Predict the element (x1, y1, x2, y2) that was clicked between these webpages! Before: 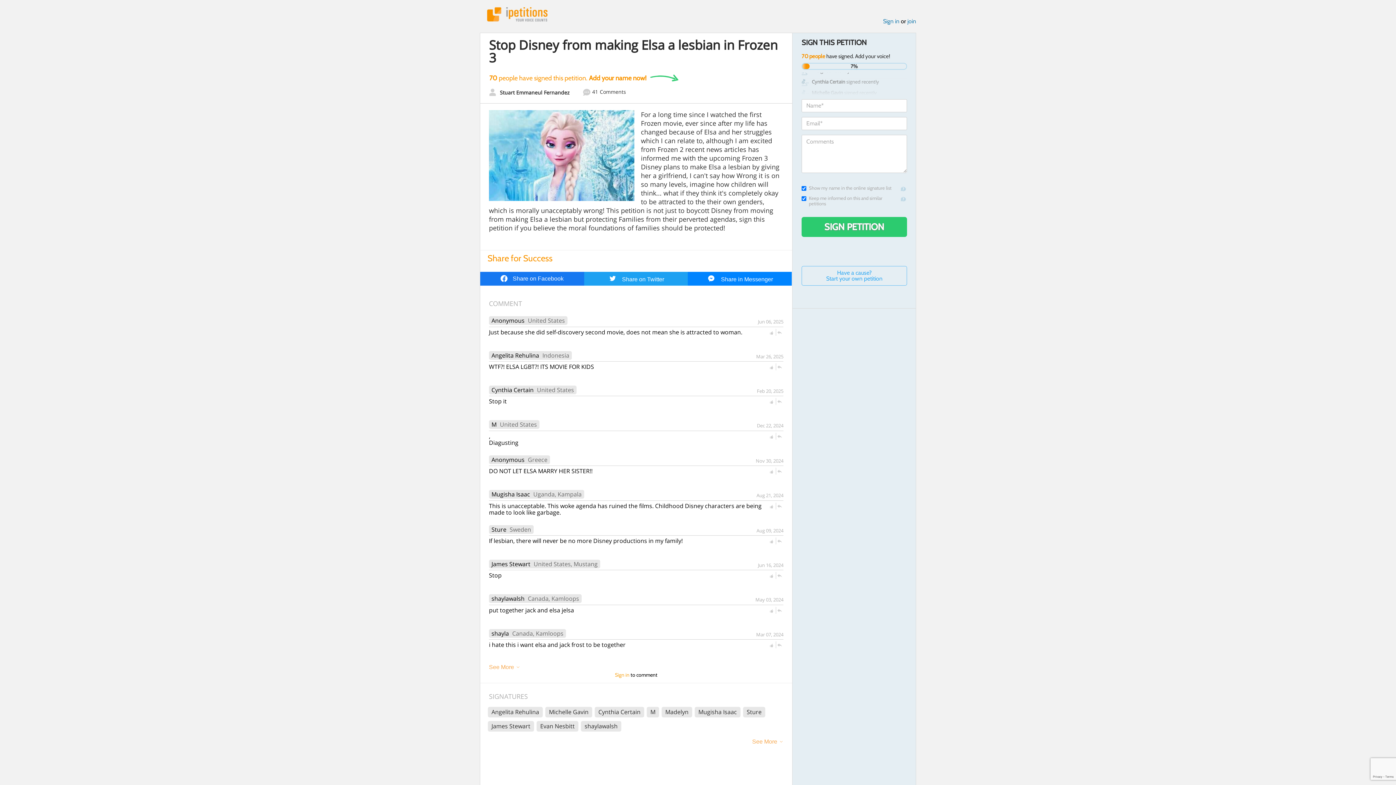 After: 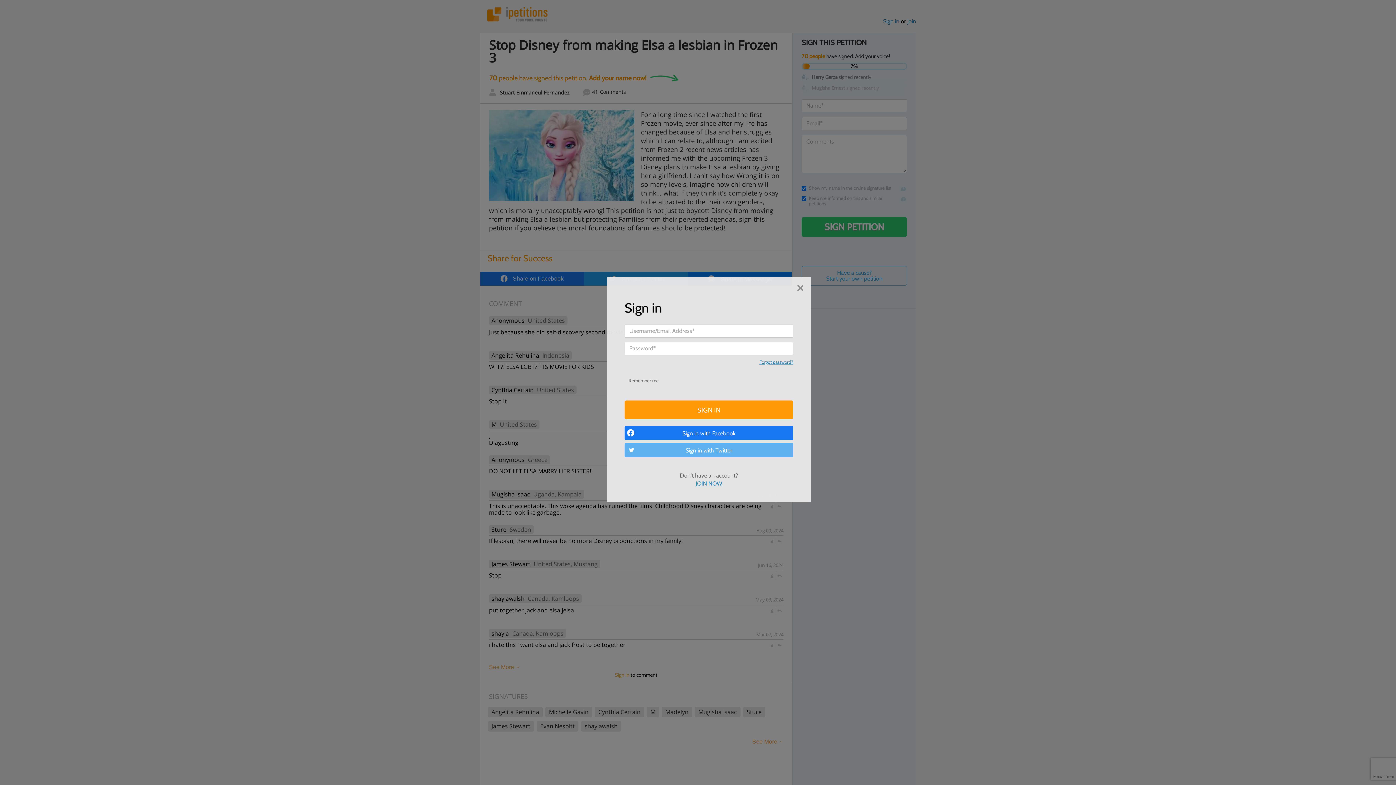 Action: label: Sign in bbox: (883, 17, 899, 24)